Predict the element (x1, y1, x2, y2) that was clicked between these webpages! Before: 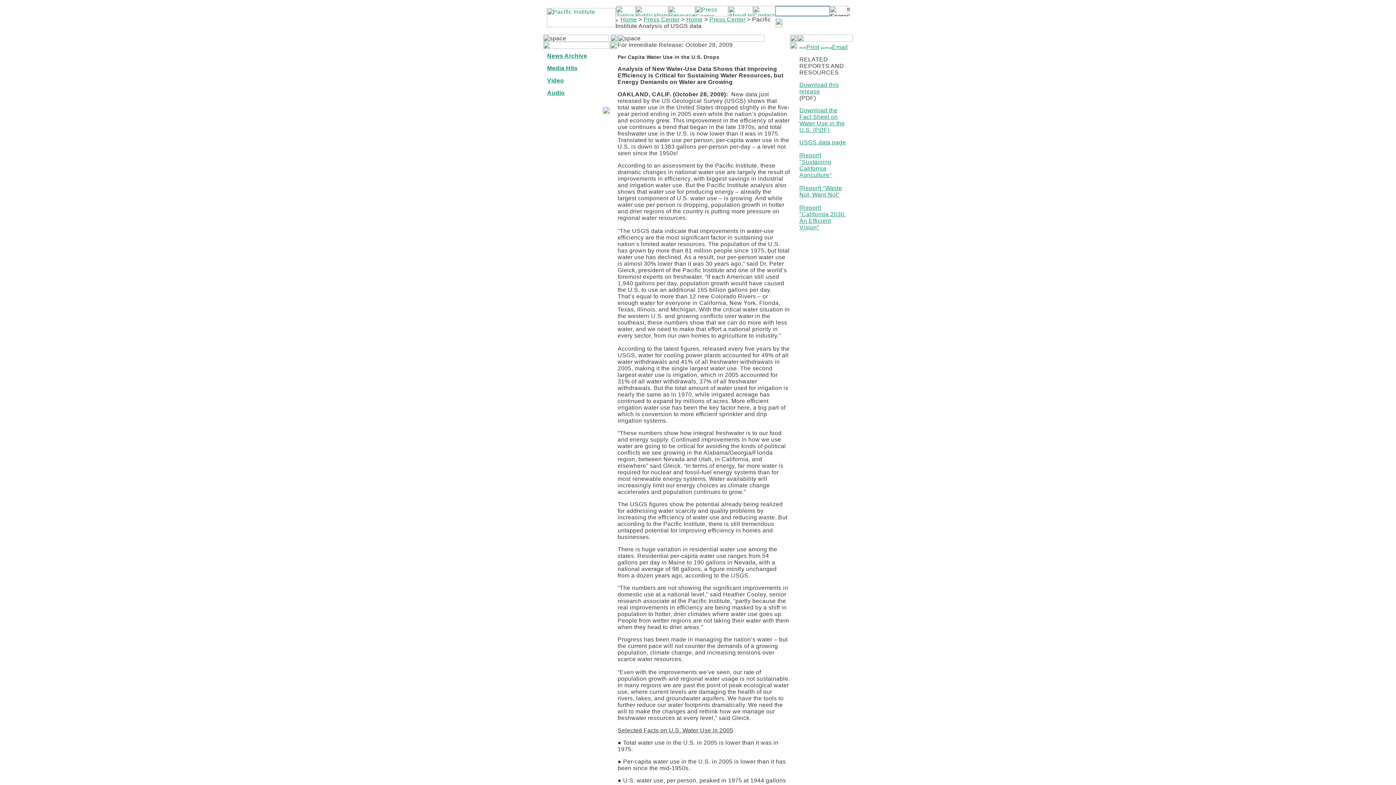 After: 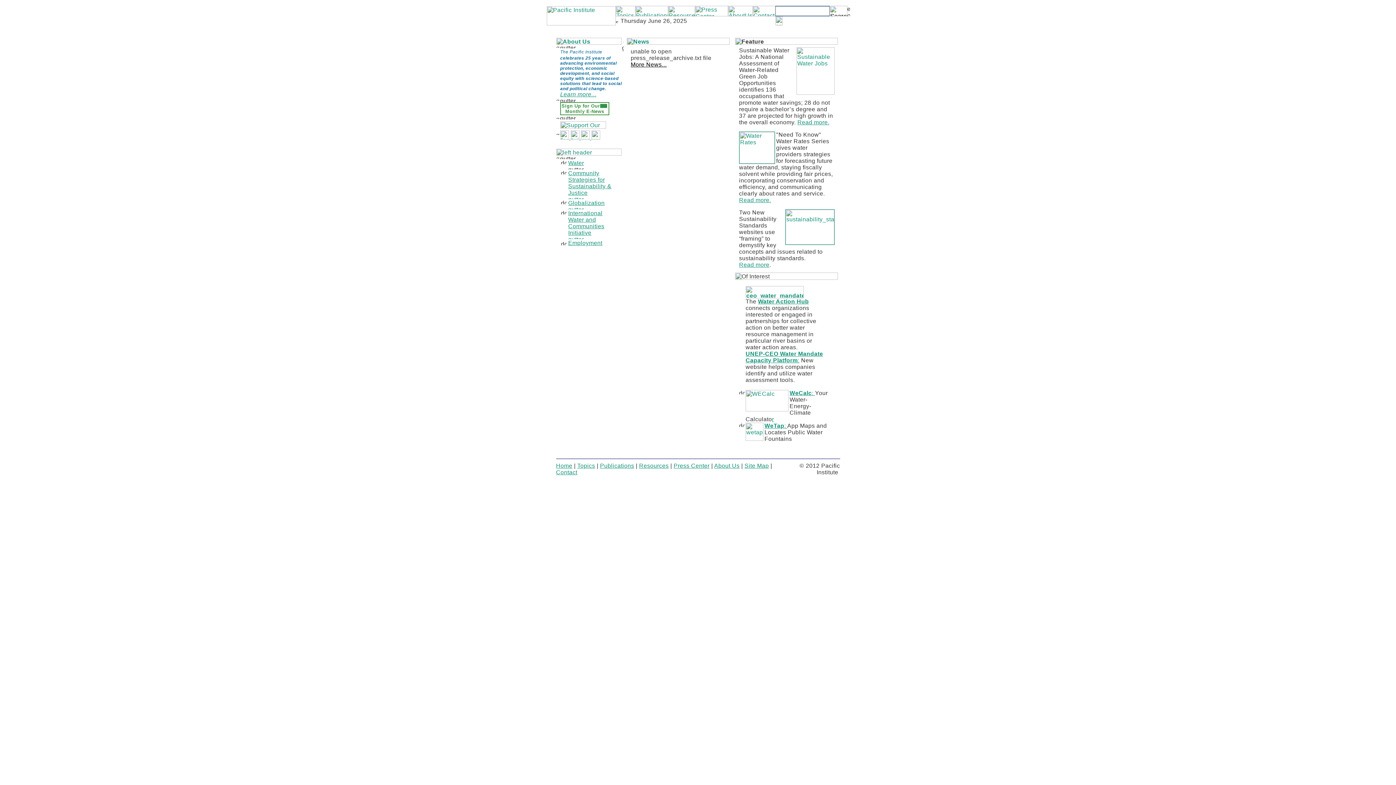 Action: label: Press Center bbox: (643, 16, 679, 22)